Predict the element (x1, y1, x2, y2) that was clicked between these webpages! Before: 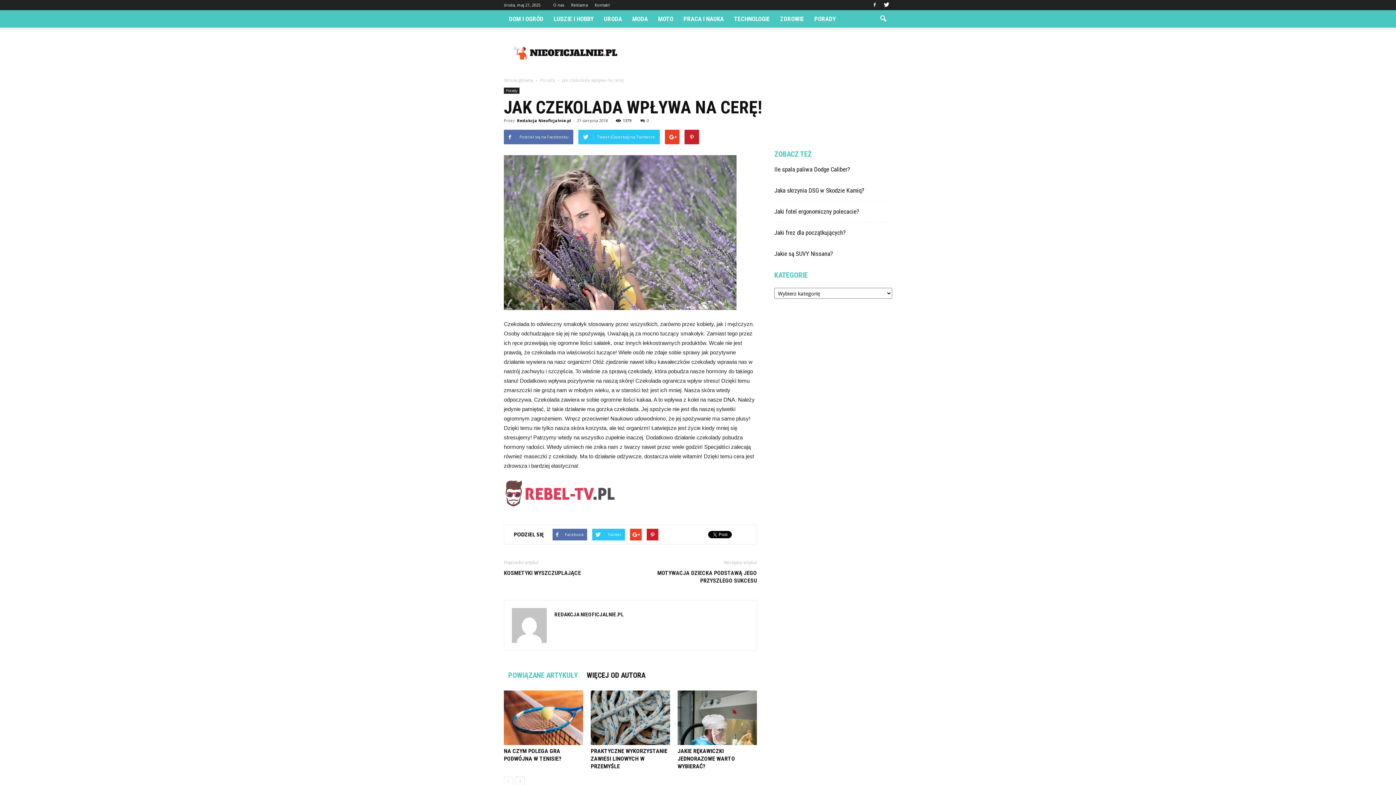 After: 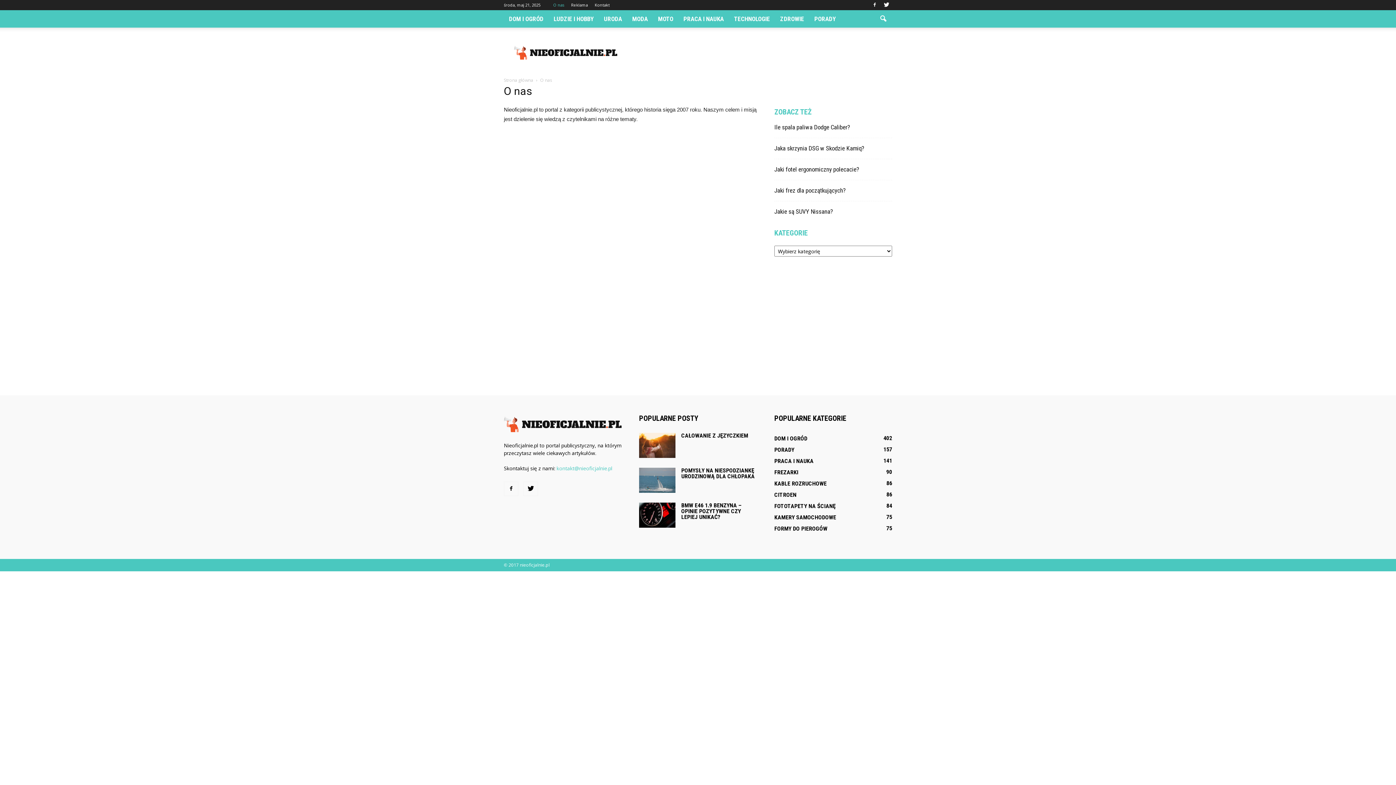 Action: bbox: (553, 2, 564, 7) label: O nas